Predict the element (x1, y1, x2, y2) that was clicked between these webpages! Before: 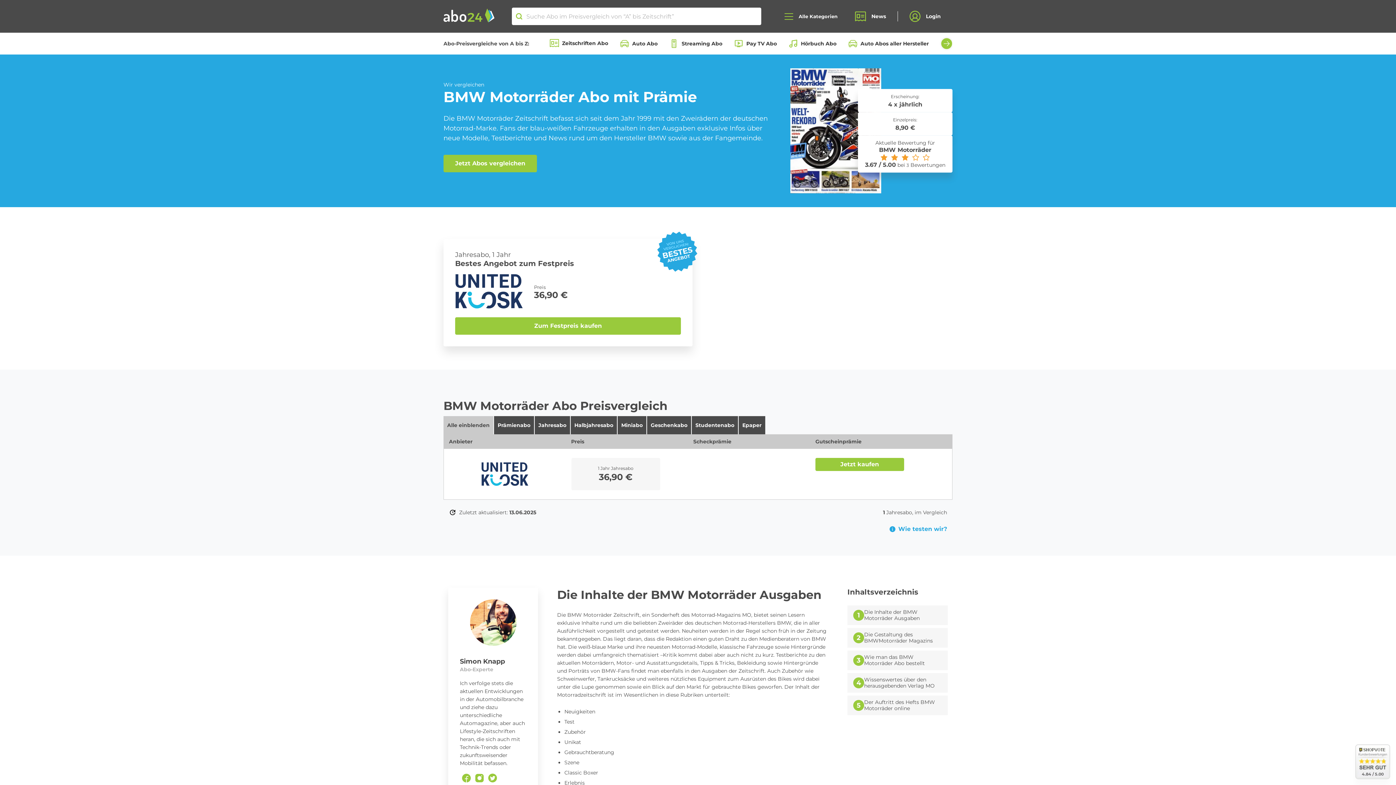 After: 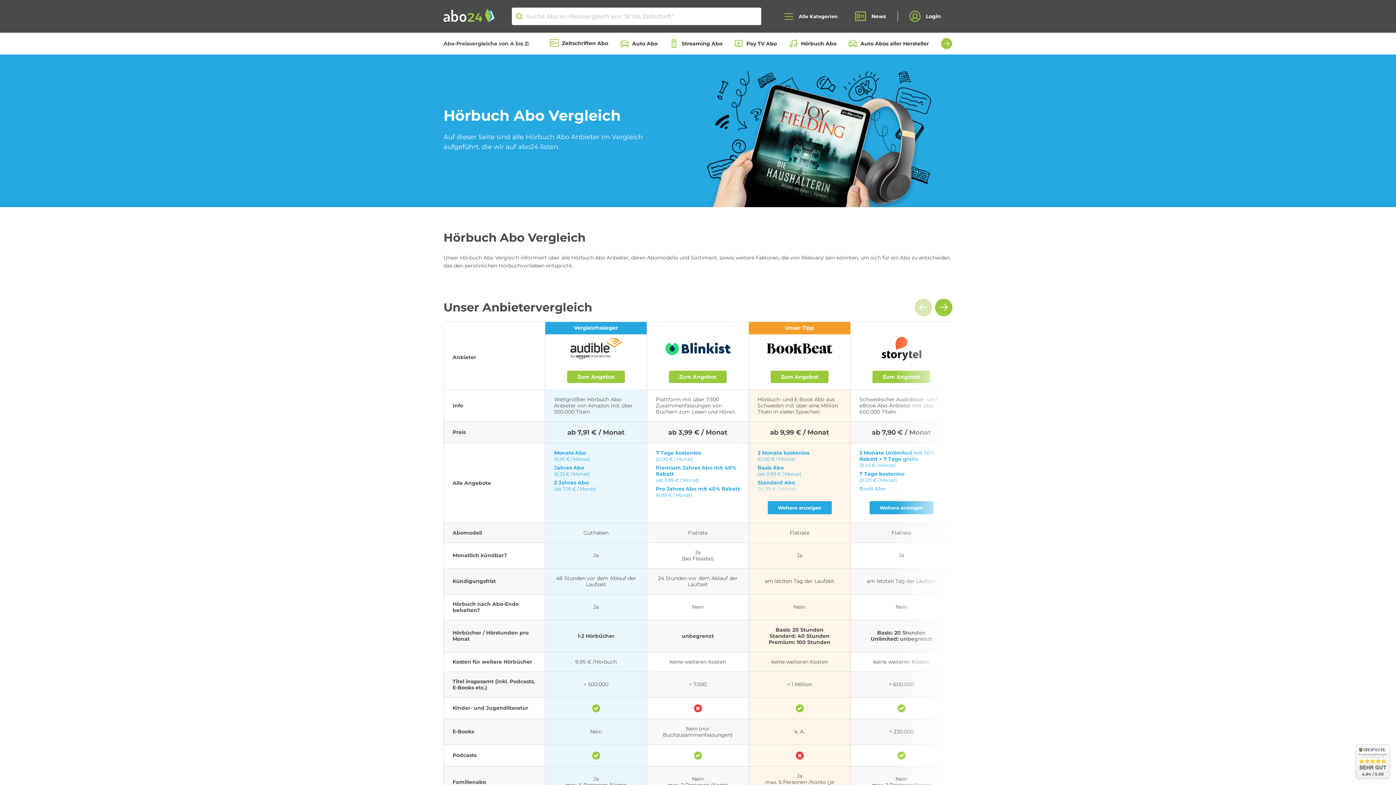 Action: label: Hörbuch Abo bbox: (788, 38, 836, 48)